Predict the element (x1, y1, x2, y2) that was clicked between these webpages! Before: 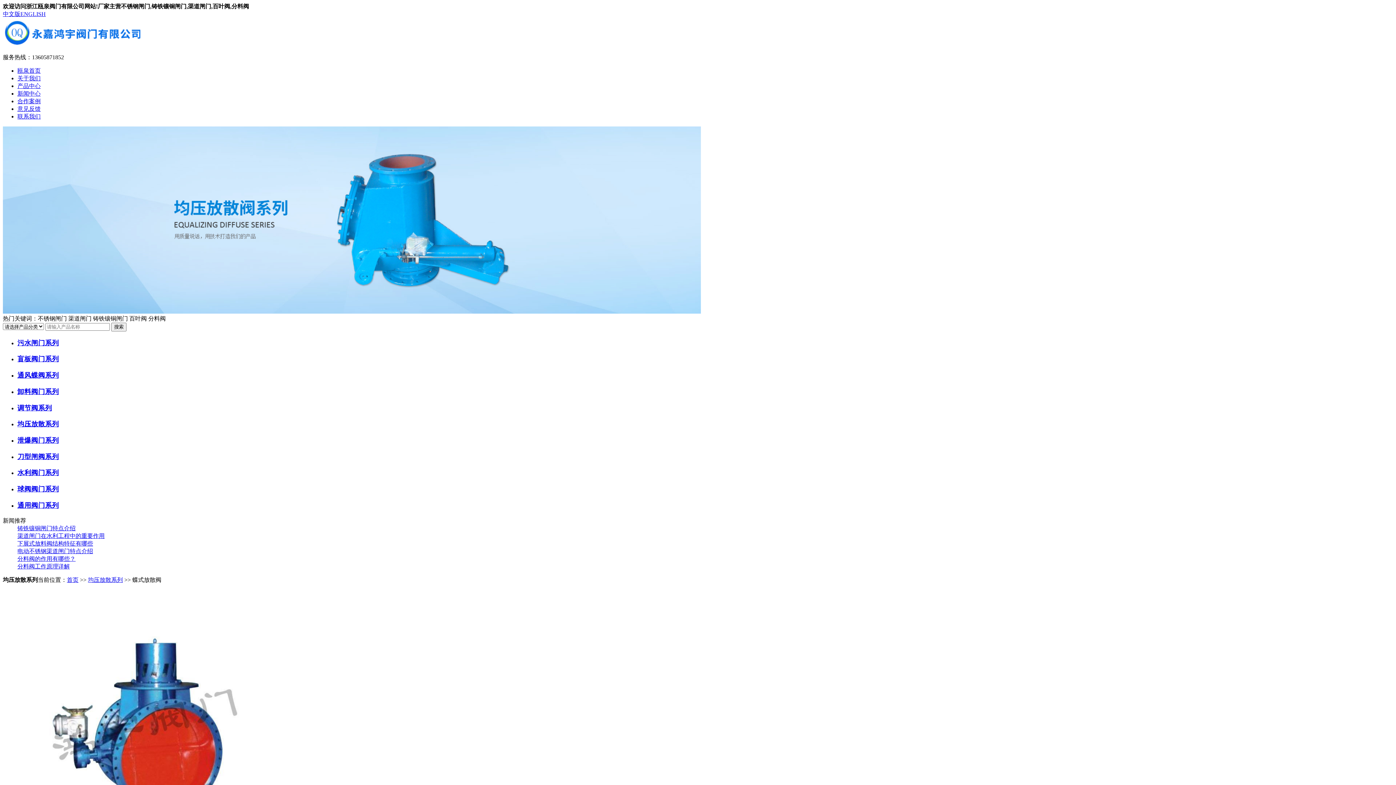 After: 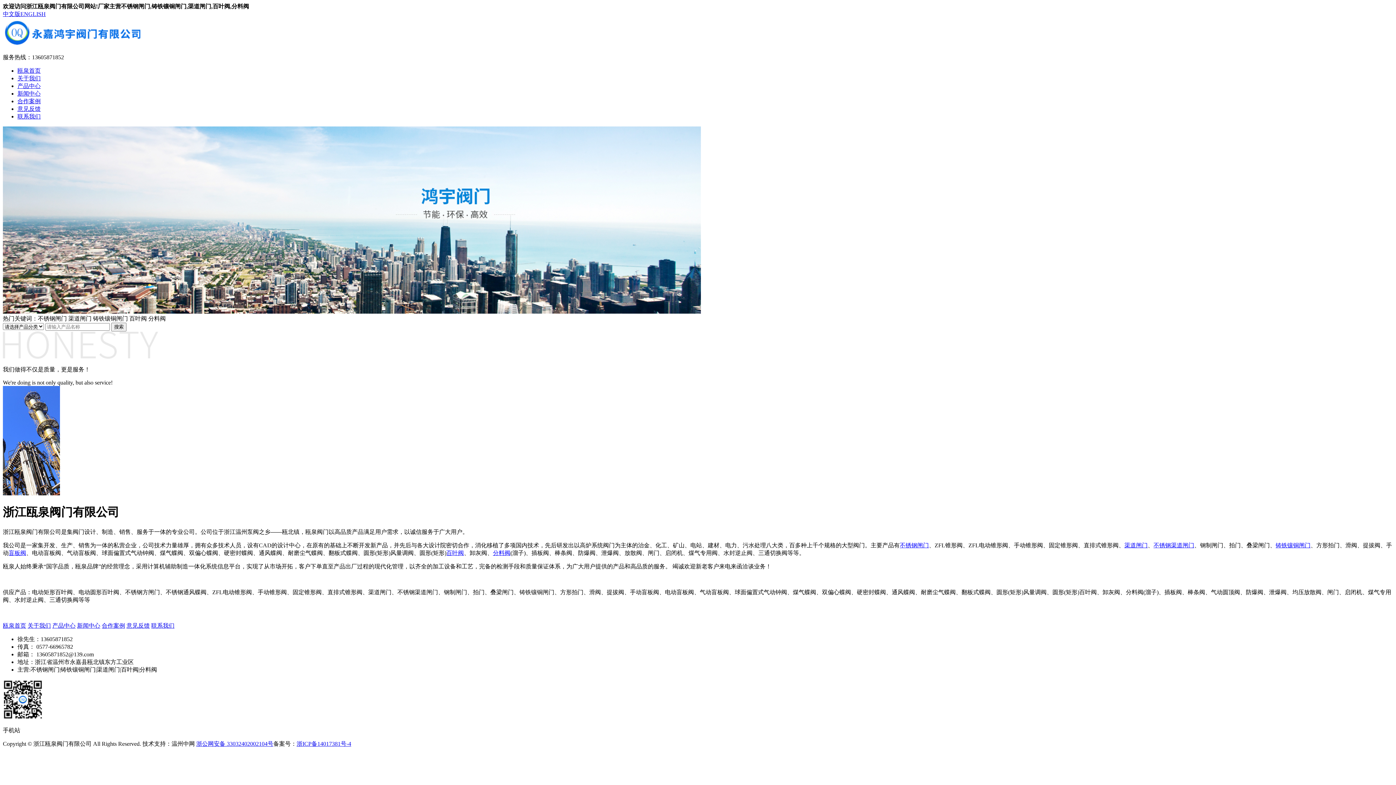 Action: bbox: (17, 75, 40, 81) label: 关于我们